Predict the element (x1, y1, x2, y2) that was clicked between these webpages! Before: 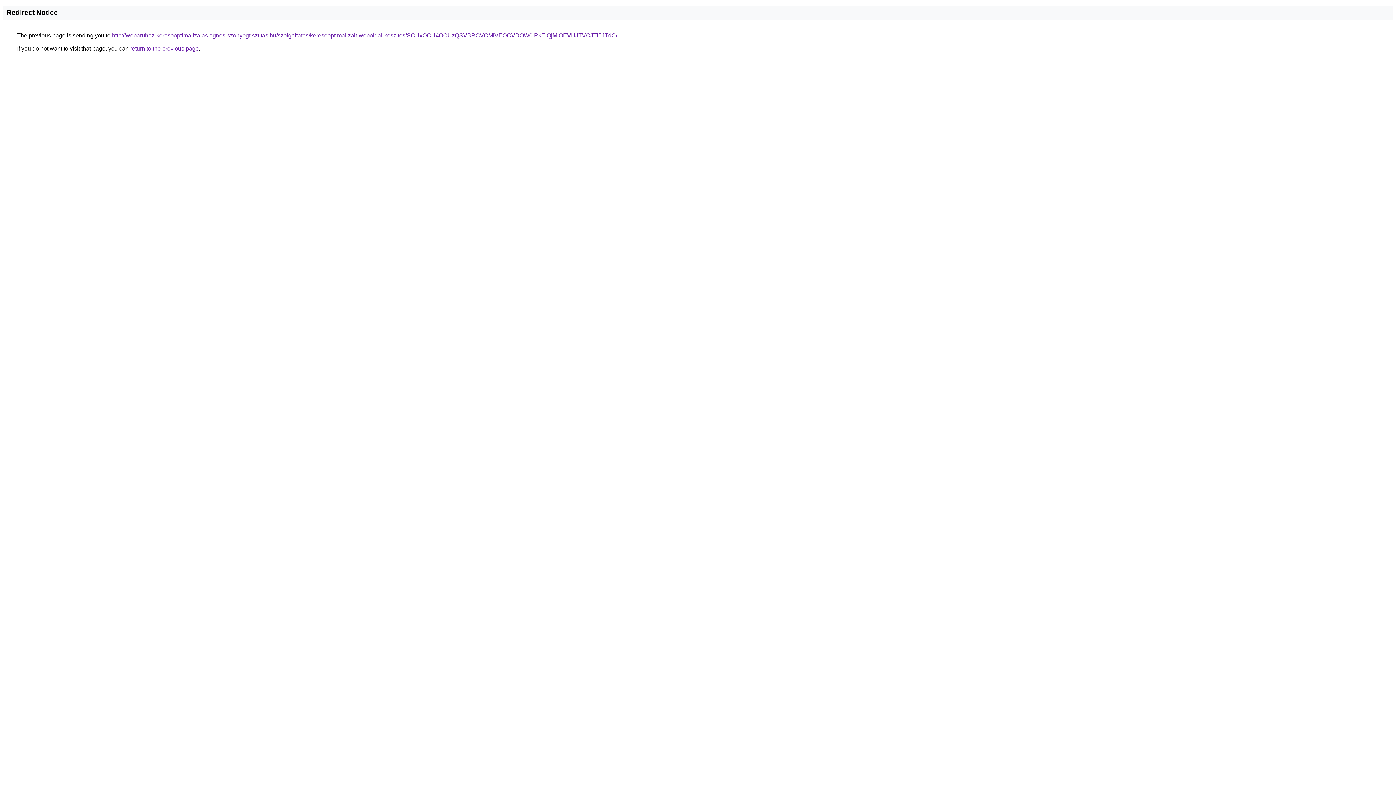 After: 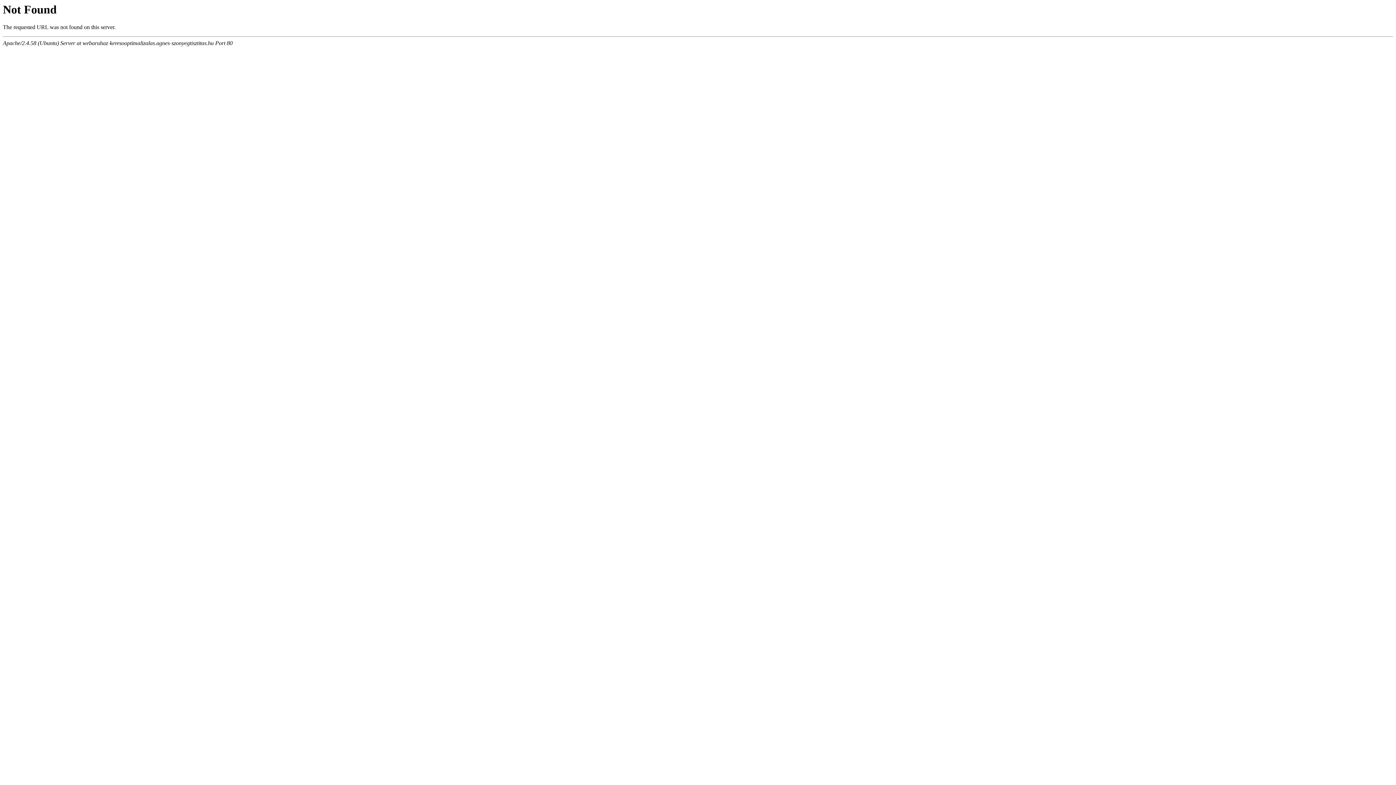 Action: label: http://webaruhaz-keresooptimalizalas.agnes-szonyegtisztitas.hu/szolgaltatas/keresooptimalizalt-weboldal-keszites/SCUxOCU4OCUzQSVBRCVCMiVEOCVDOW0lRkElQjMlOEVHJTVCJTI5JTdC/ bbox: (112, 32, 617, 38)